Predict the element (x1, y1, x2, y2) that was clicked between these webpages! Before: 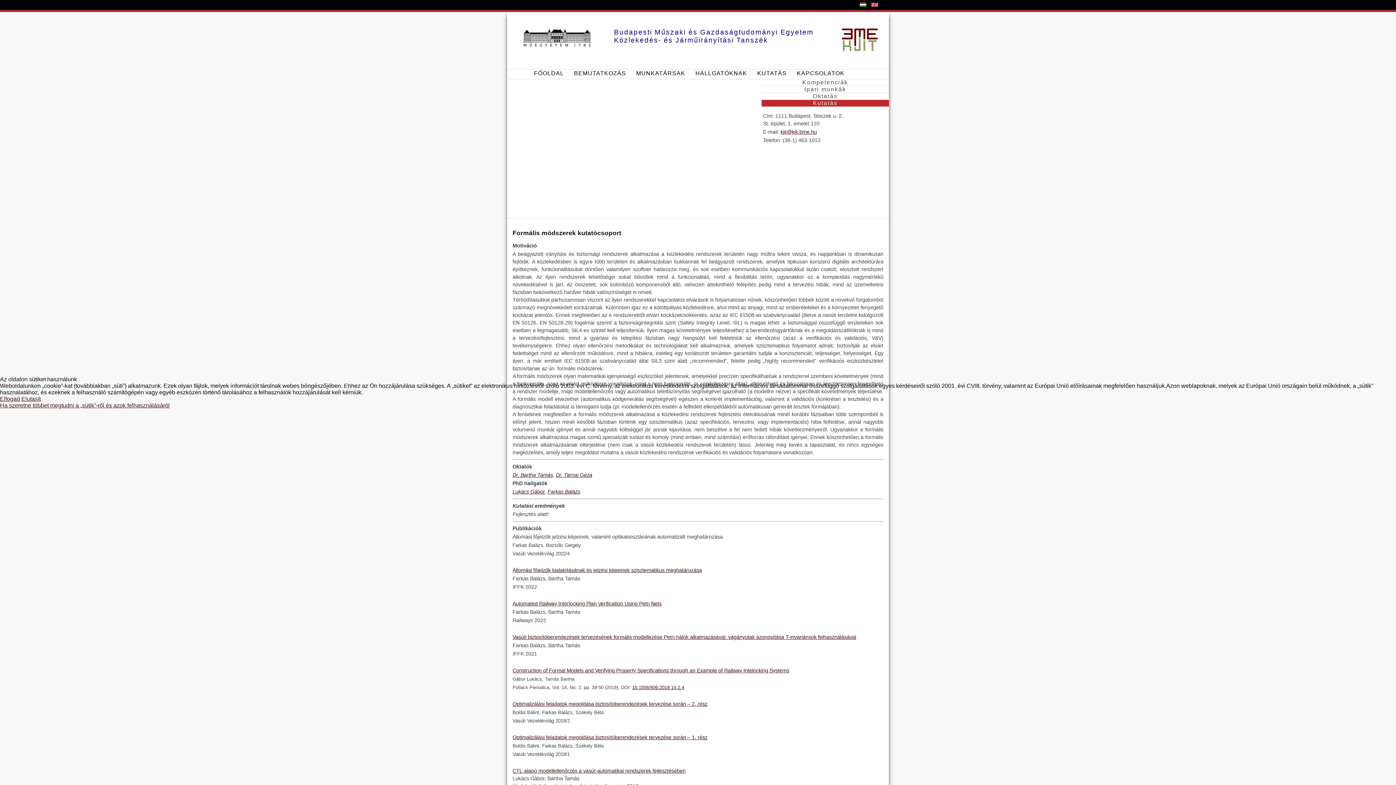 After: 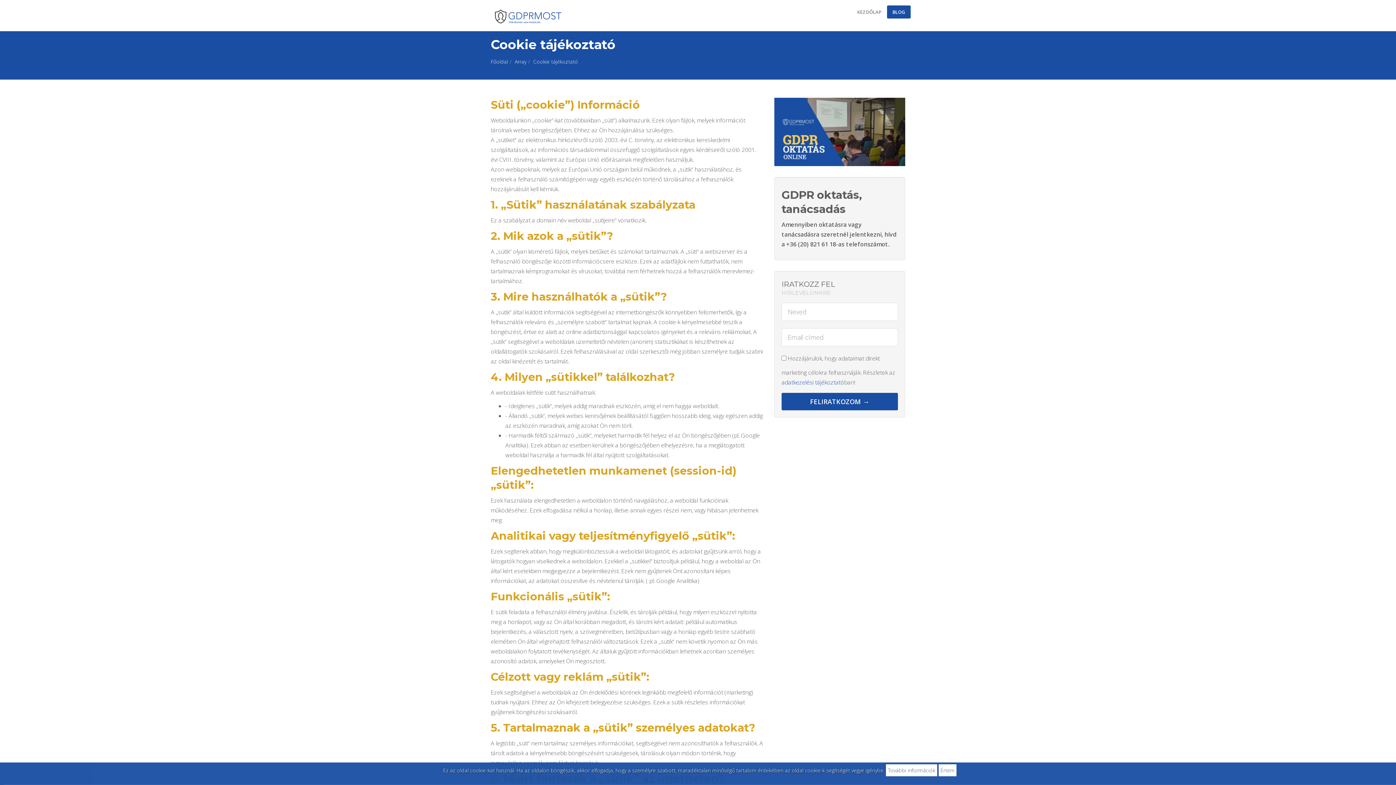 Action: bbox: (0, 402, 169, 408) label: Ha szeretne többet megtudni a „sütik”-ről és azok felhasználásáról